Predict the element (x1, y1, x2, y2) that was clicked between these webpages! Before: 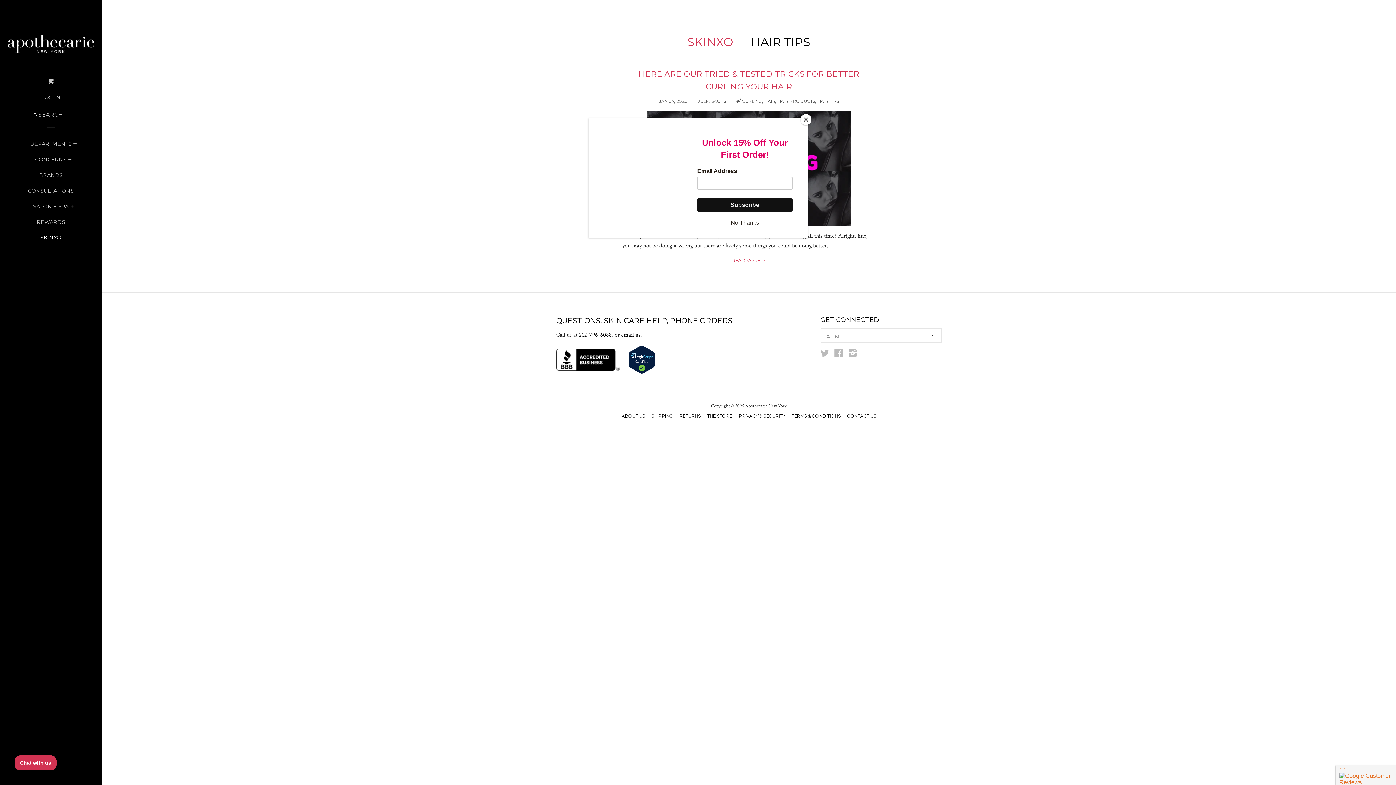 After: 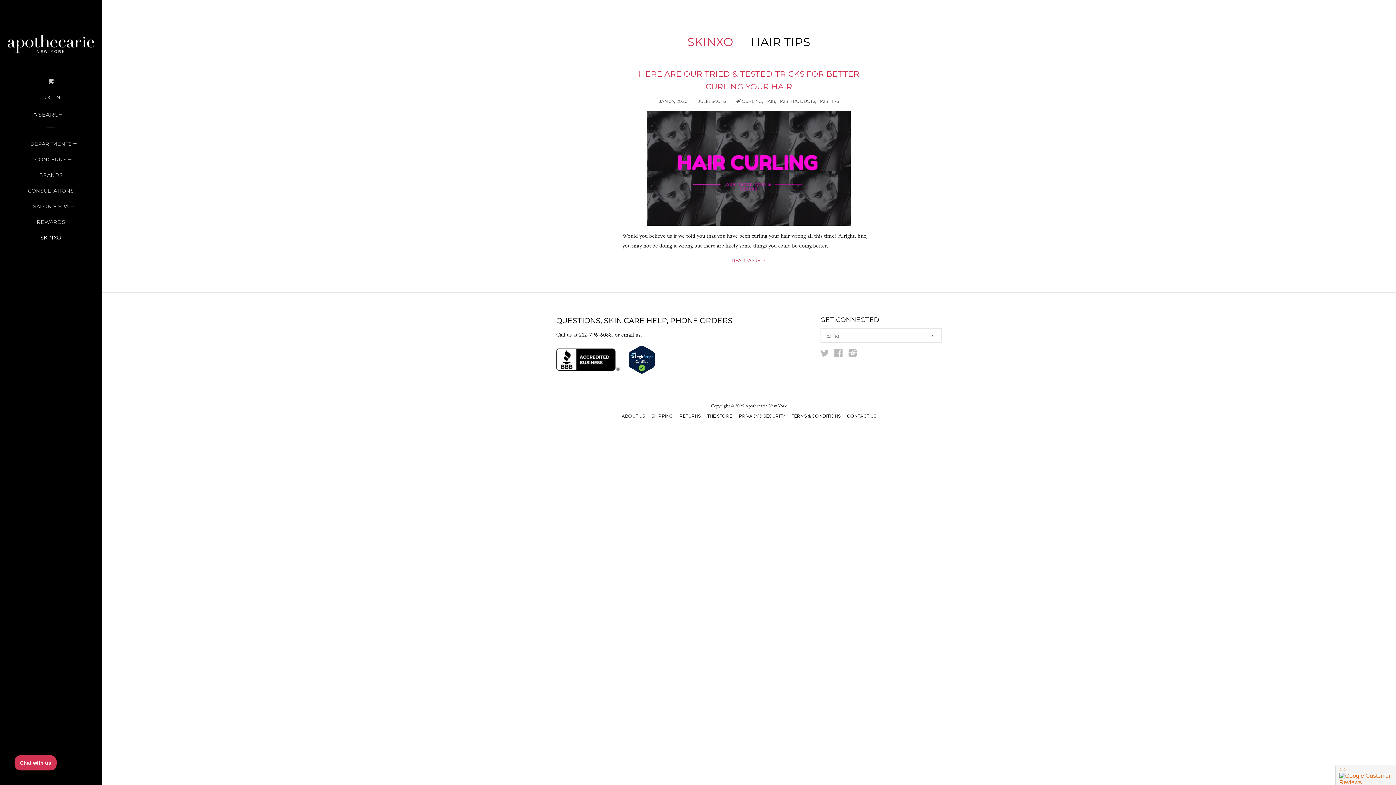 Action: label: Close bbox: (800, 114, 811, 125)